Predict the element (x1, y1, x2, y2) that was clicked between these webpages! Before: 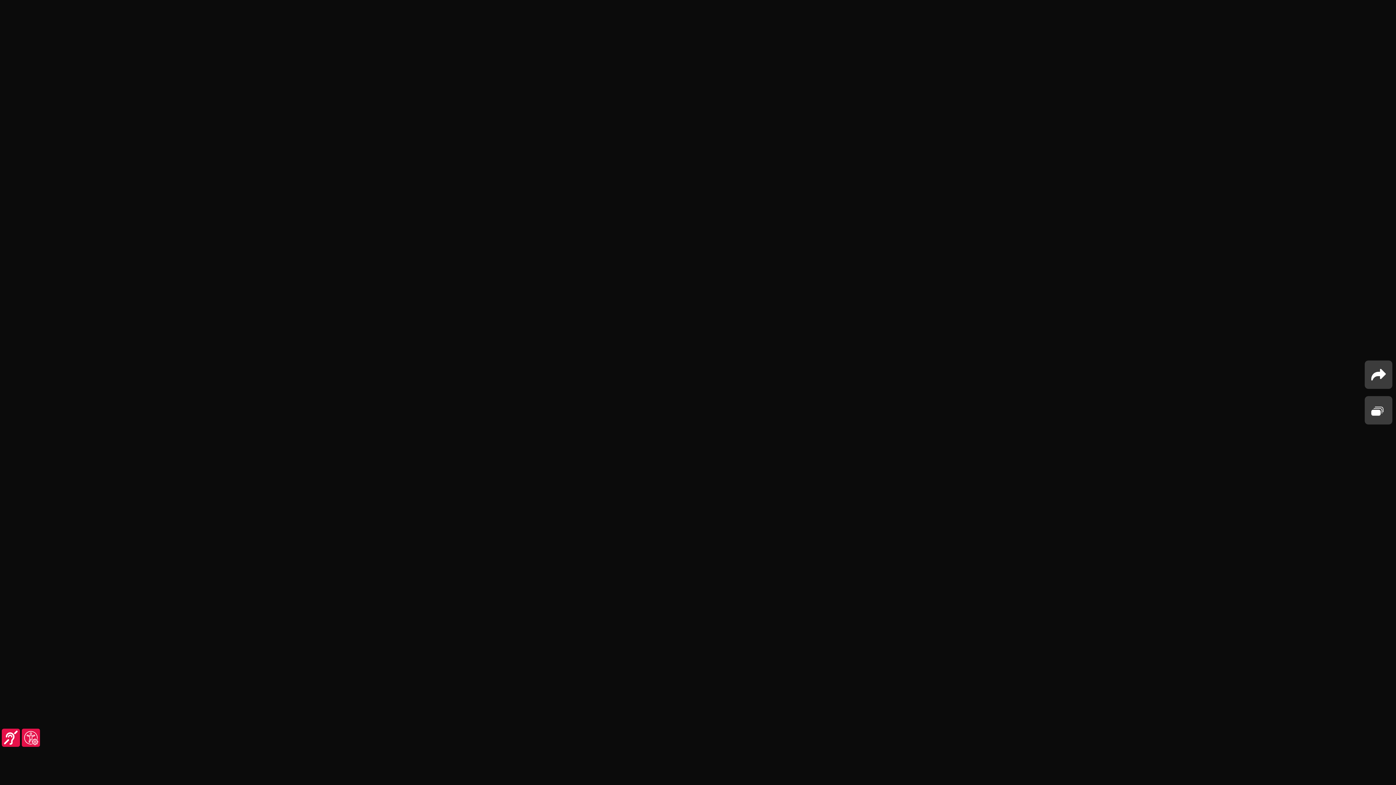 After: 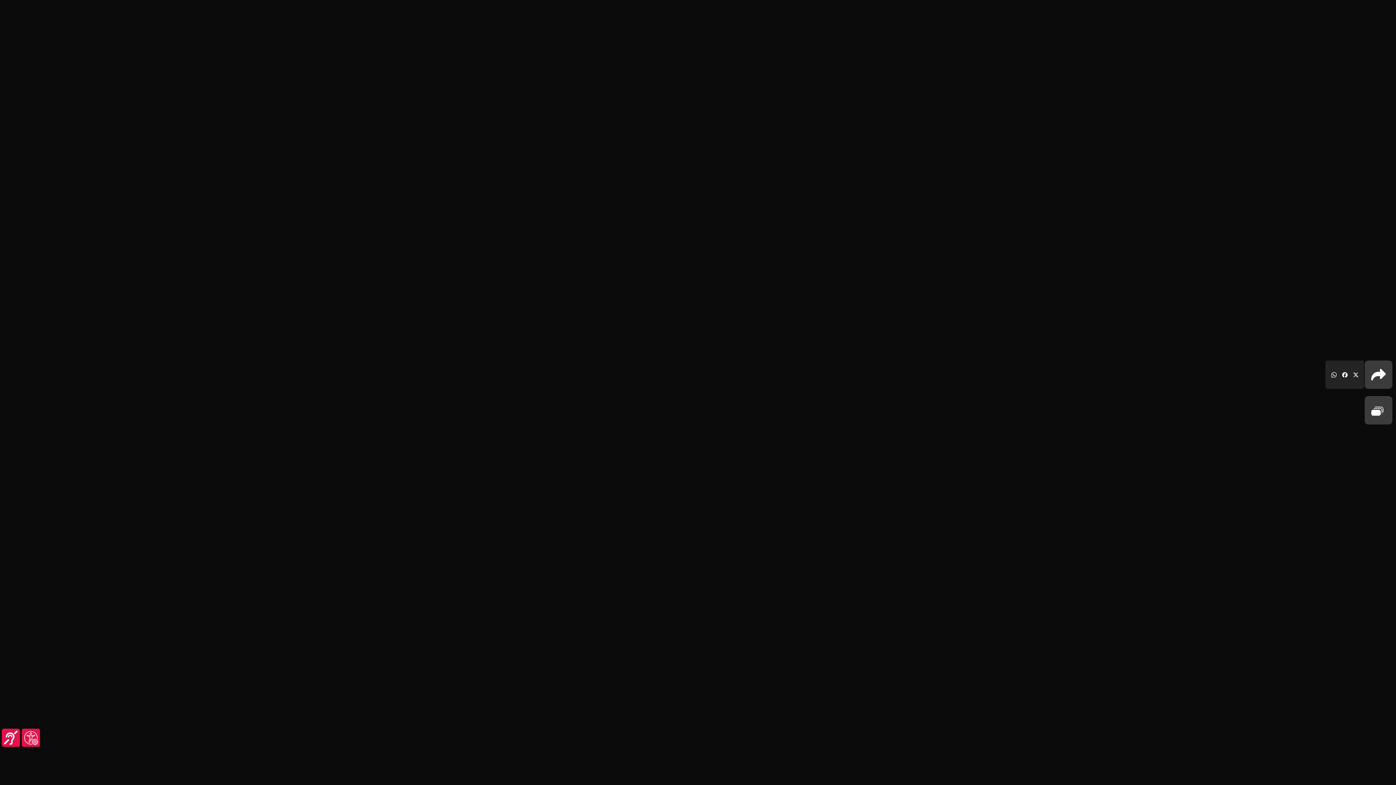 Action: bbox: (1365, 360, 1392, 389)